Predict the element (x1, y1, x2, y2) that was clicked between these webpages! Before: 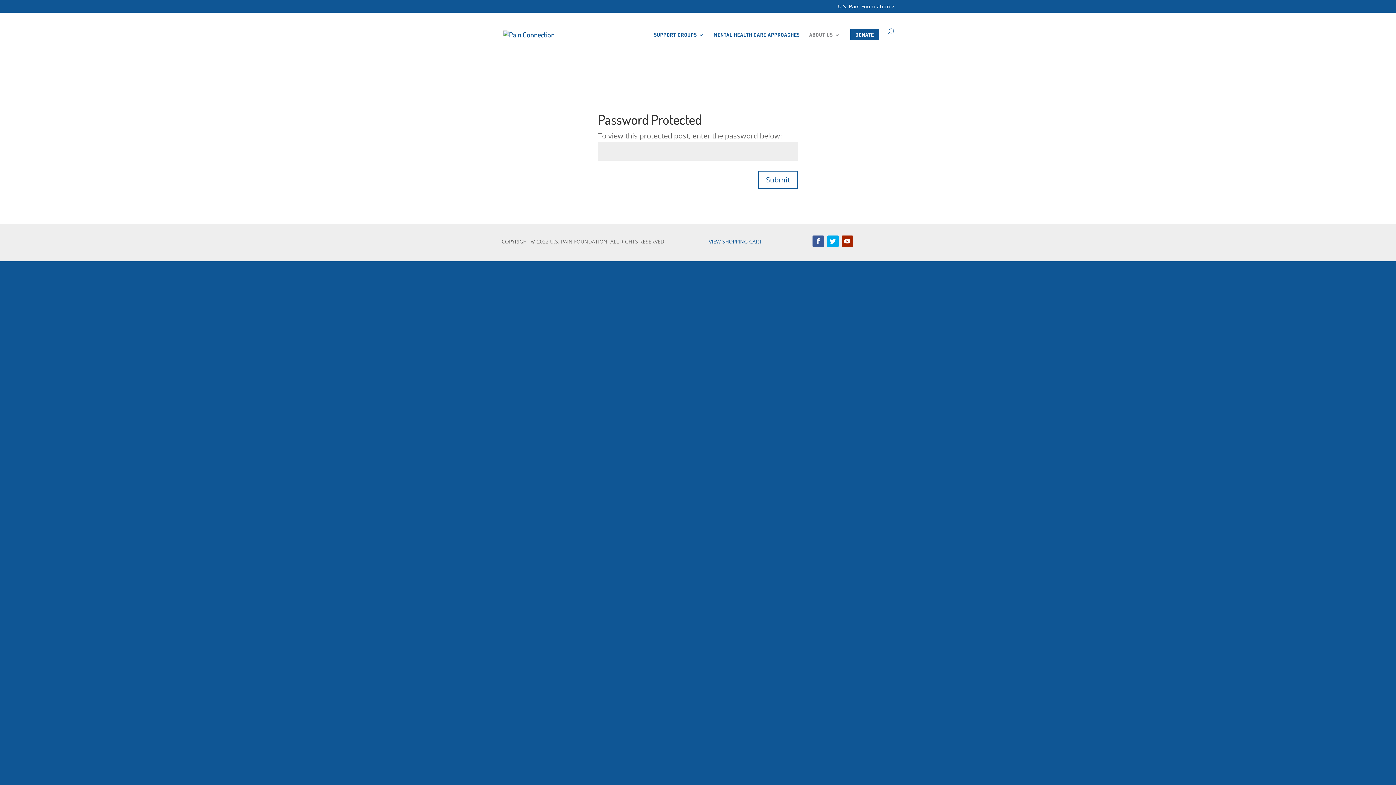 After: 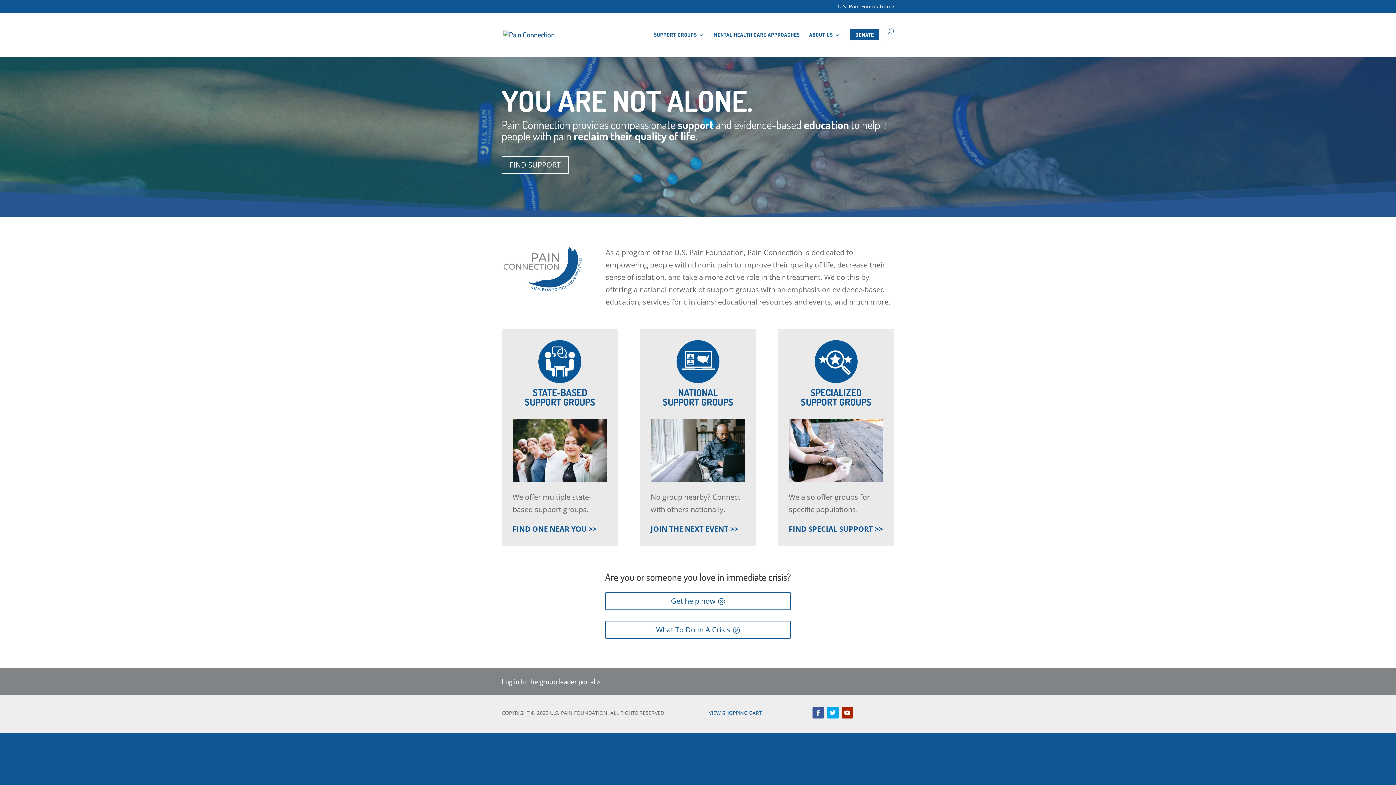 Action: bbox: (503, 28, 554, 38)